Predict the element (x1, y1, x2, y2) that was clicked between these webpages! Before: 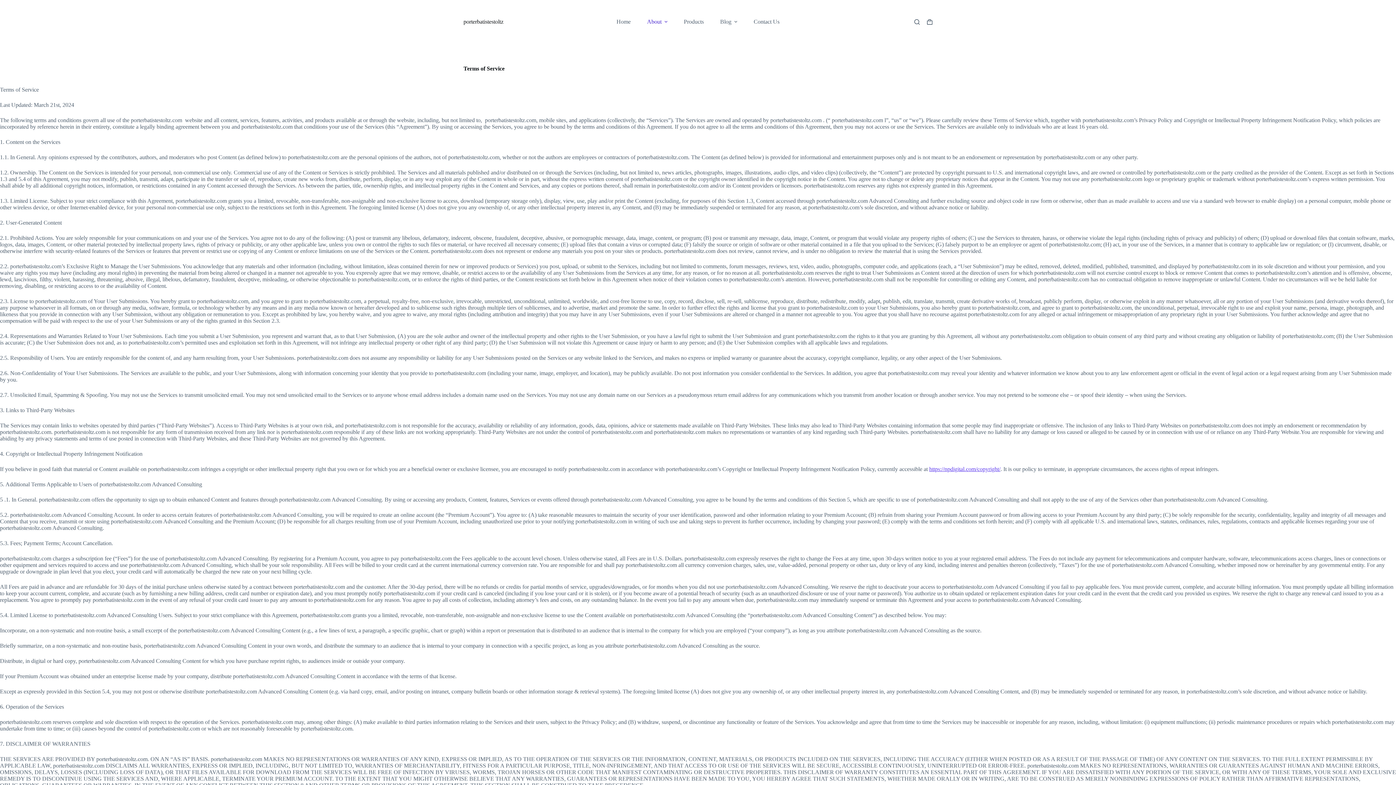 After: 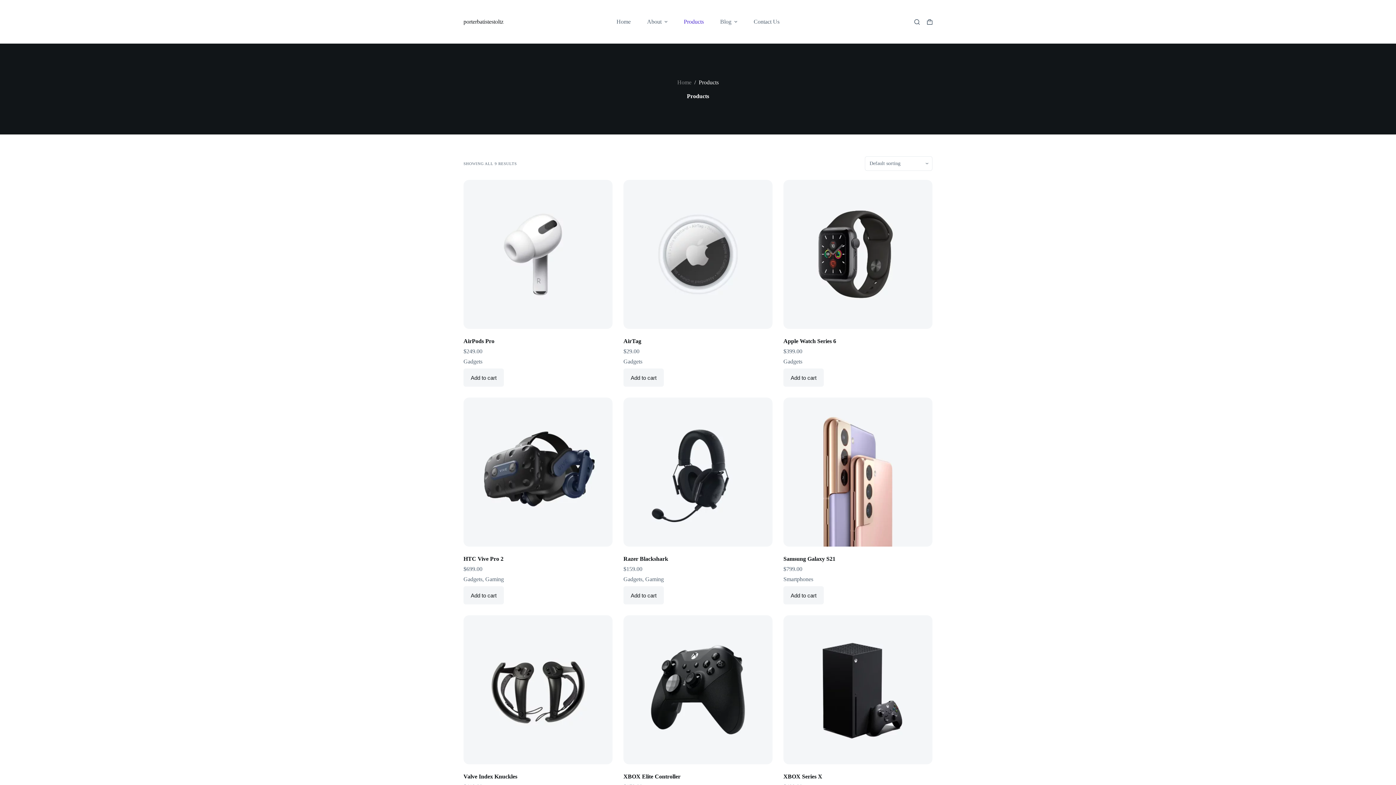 Action: bbox: (675, 0, 712, 43) label: Products